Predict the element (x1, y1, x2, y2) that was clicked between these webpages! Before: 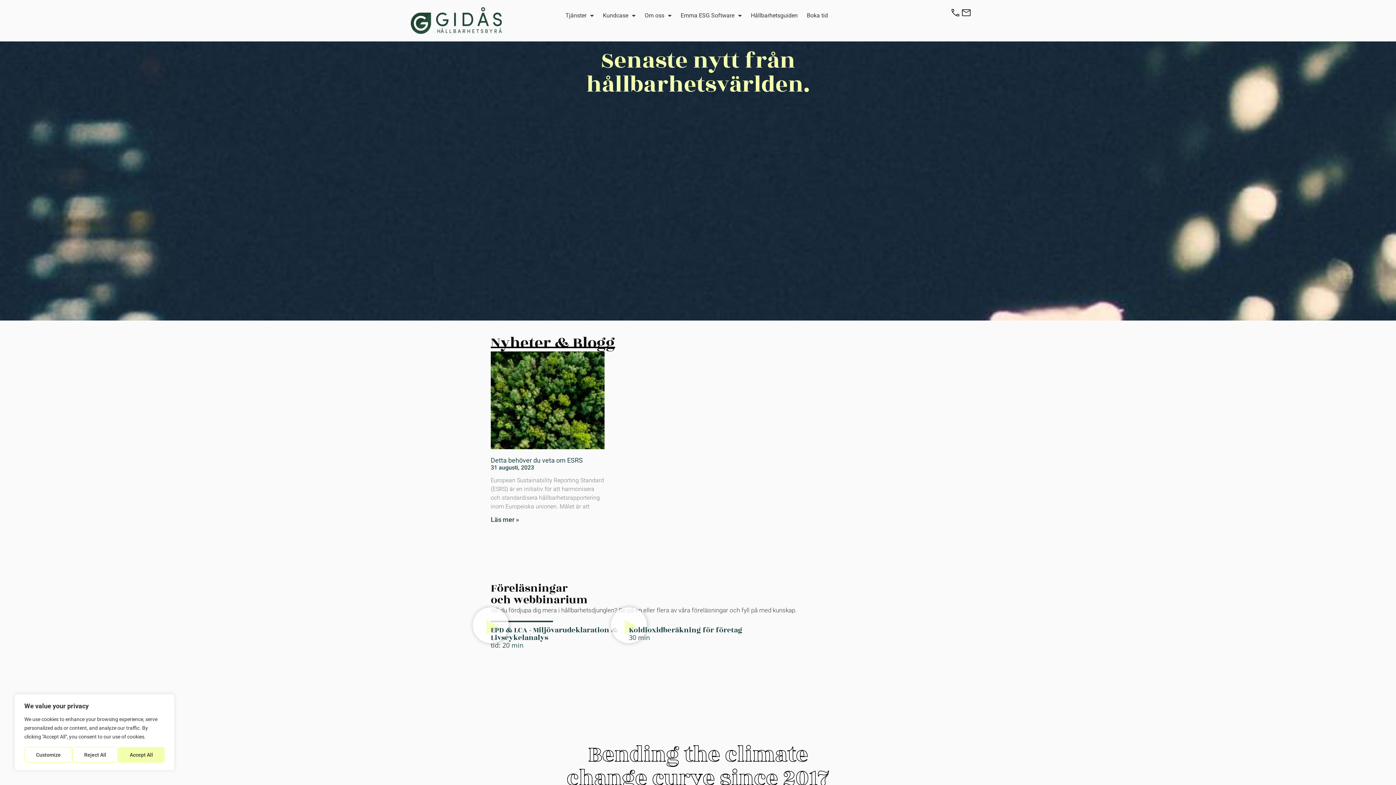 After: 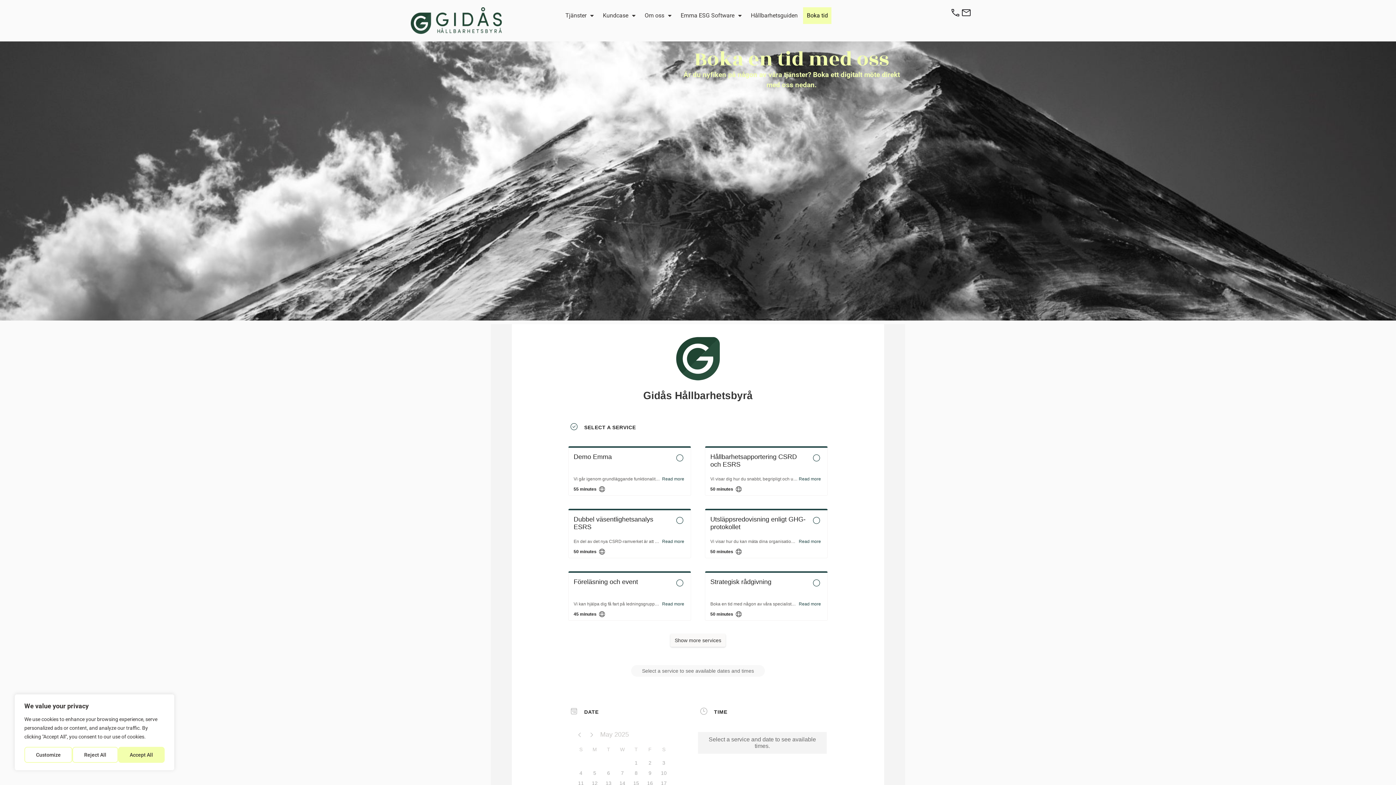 Action: bbox: (803, 7, 831, 24) label: Boka tid